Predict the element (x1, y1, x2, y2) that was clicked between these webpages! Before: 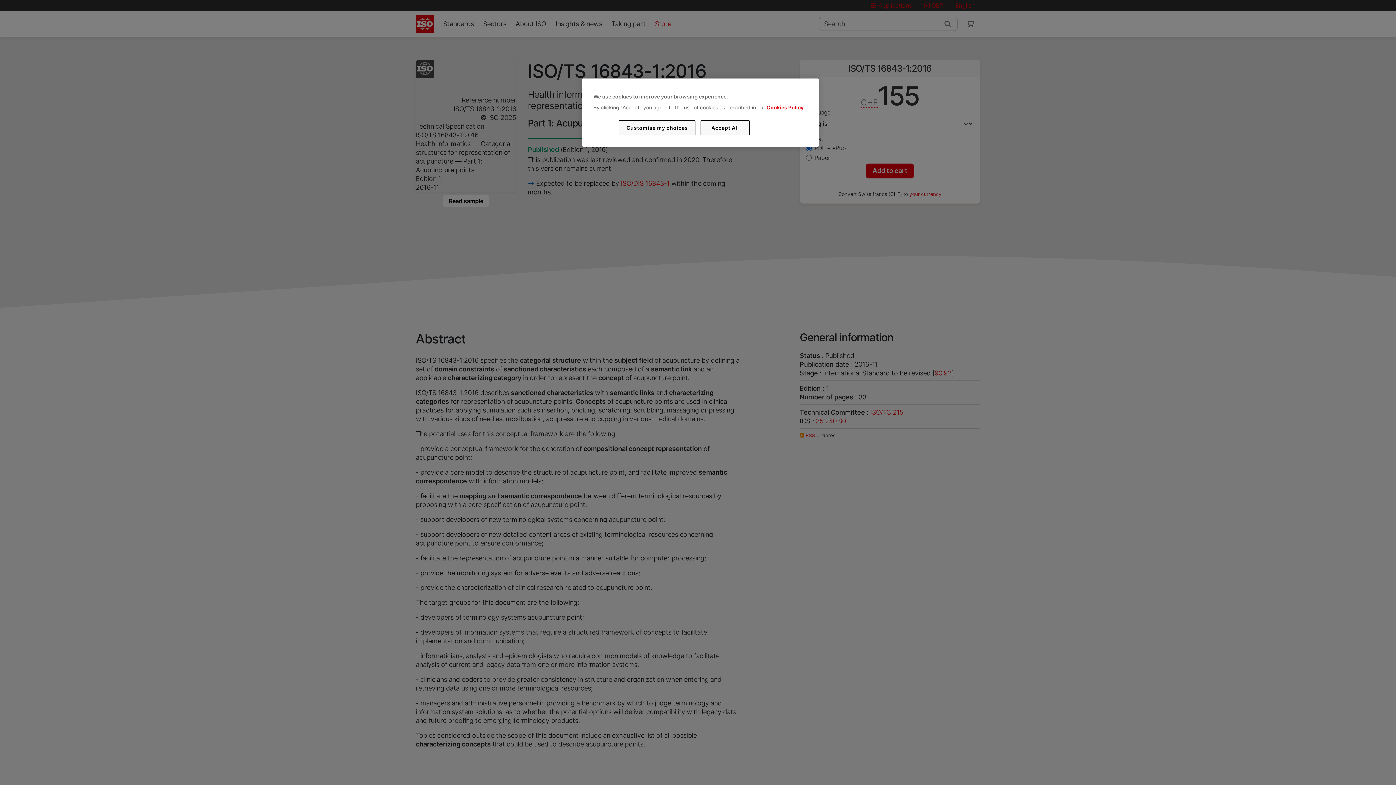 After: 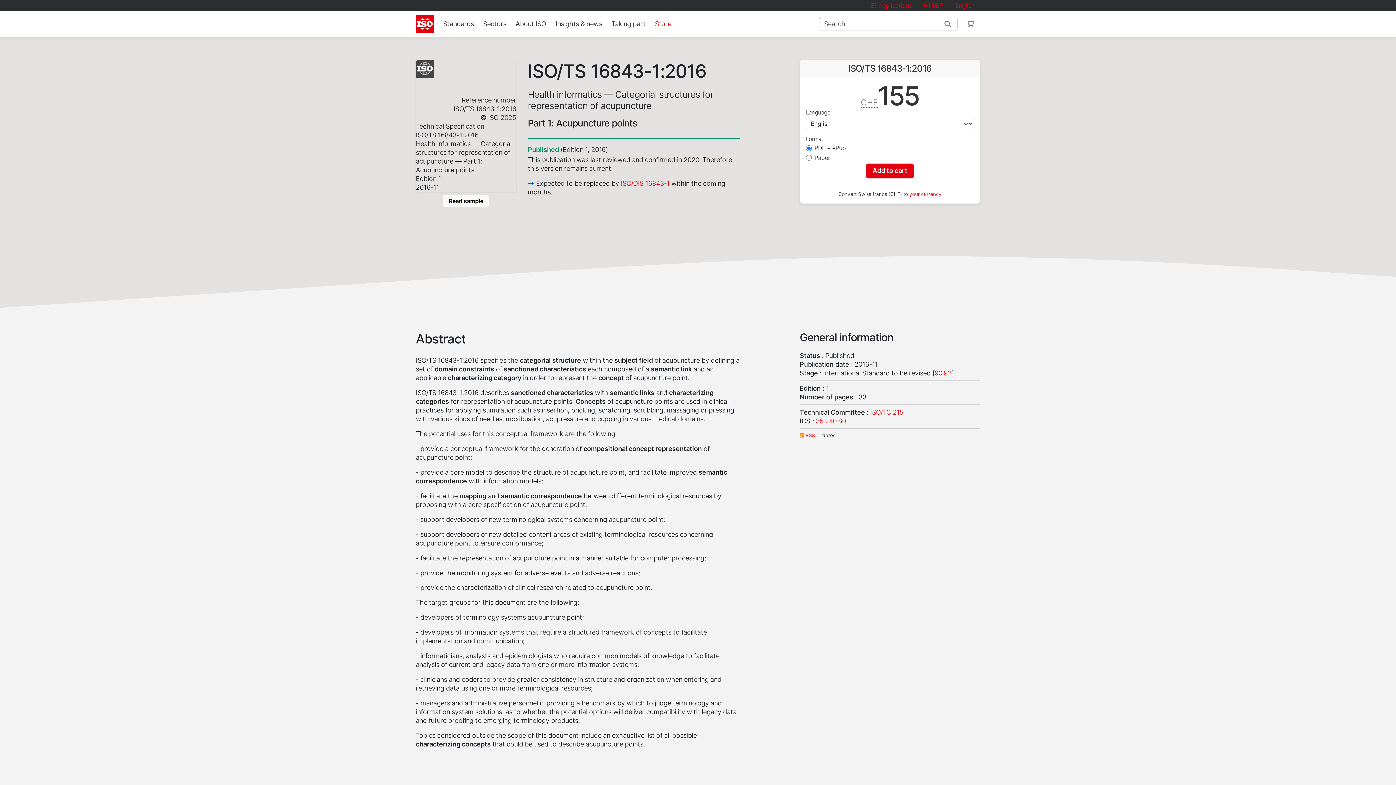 Action: bbox: (700, 120, 749, 135) label: Accept All